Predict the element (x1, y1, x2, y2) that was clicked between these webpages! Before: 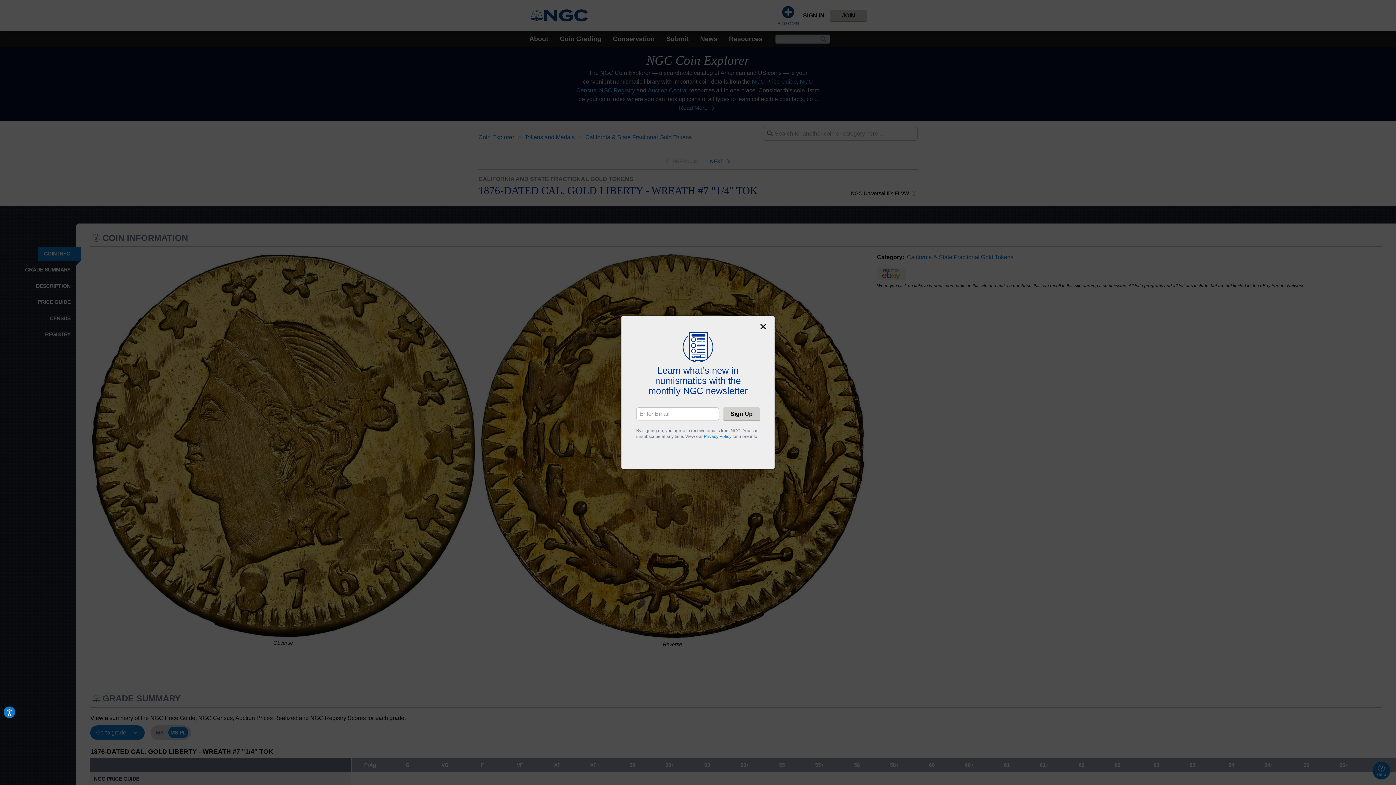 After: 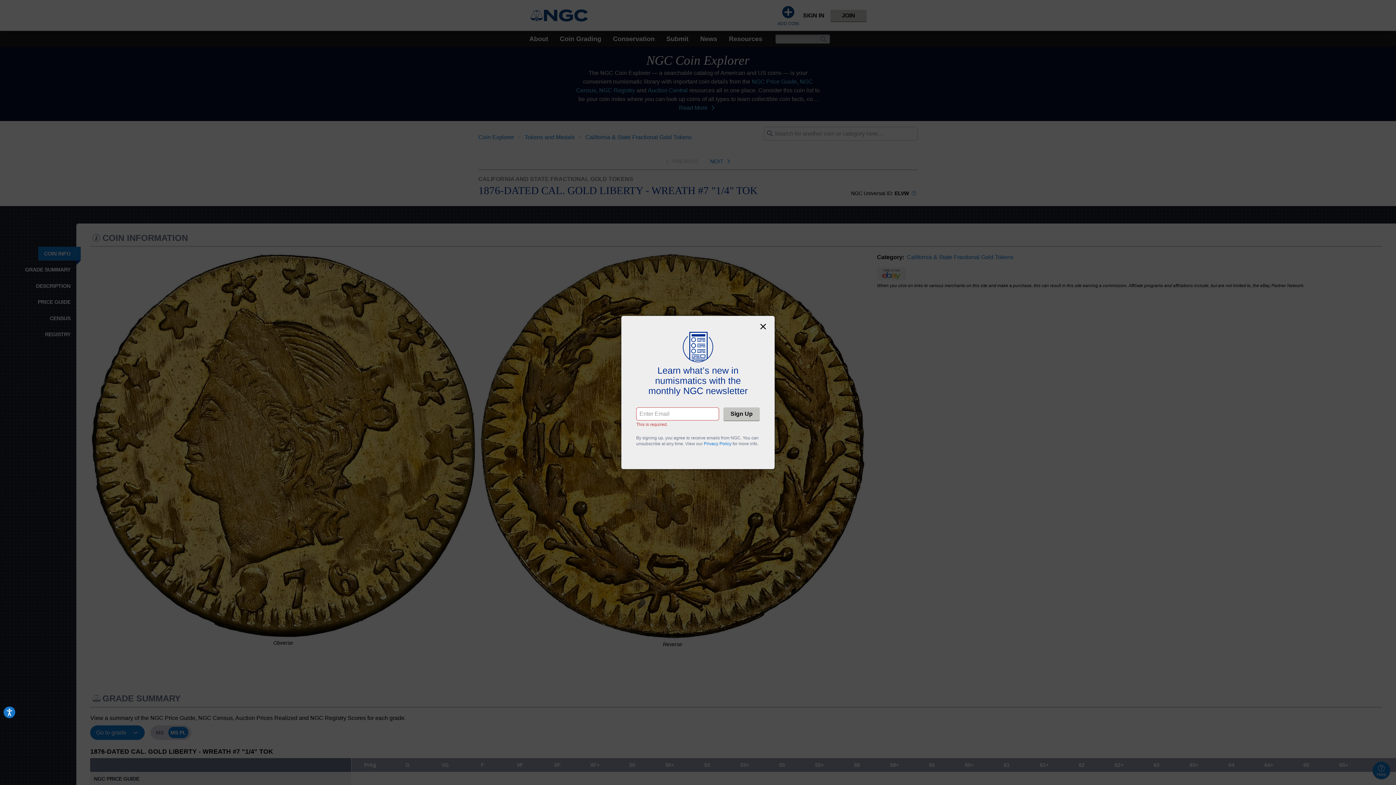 Action: label: Sign Up bbox: (723, 407, 760, 420)